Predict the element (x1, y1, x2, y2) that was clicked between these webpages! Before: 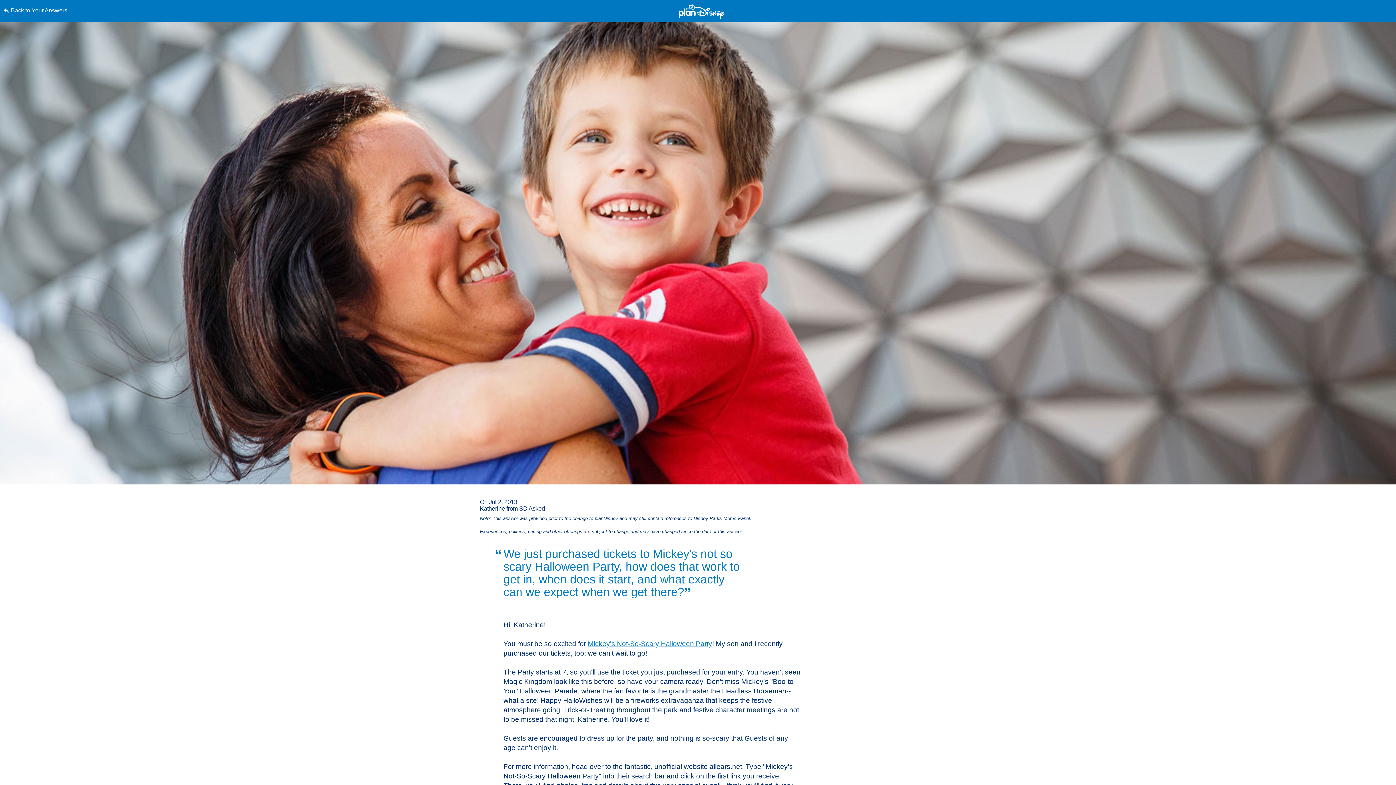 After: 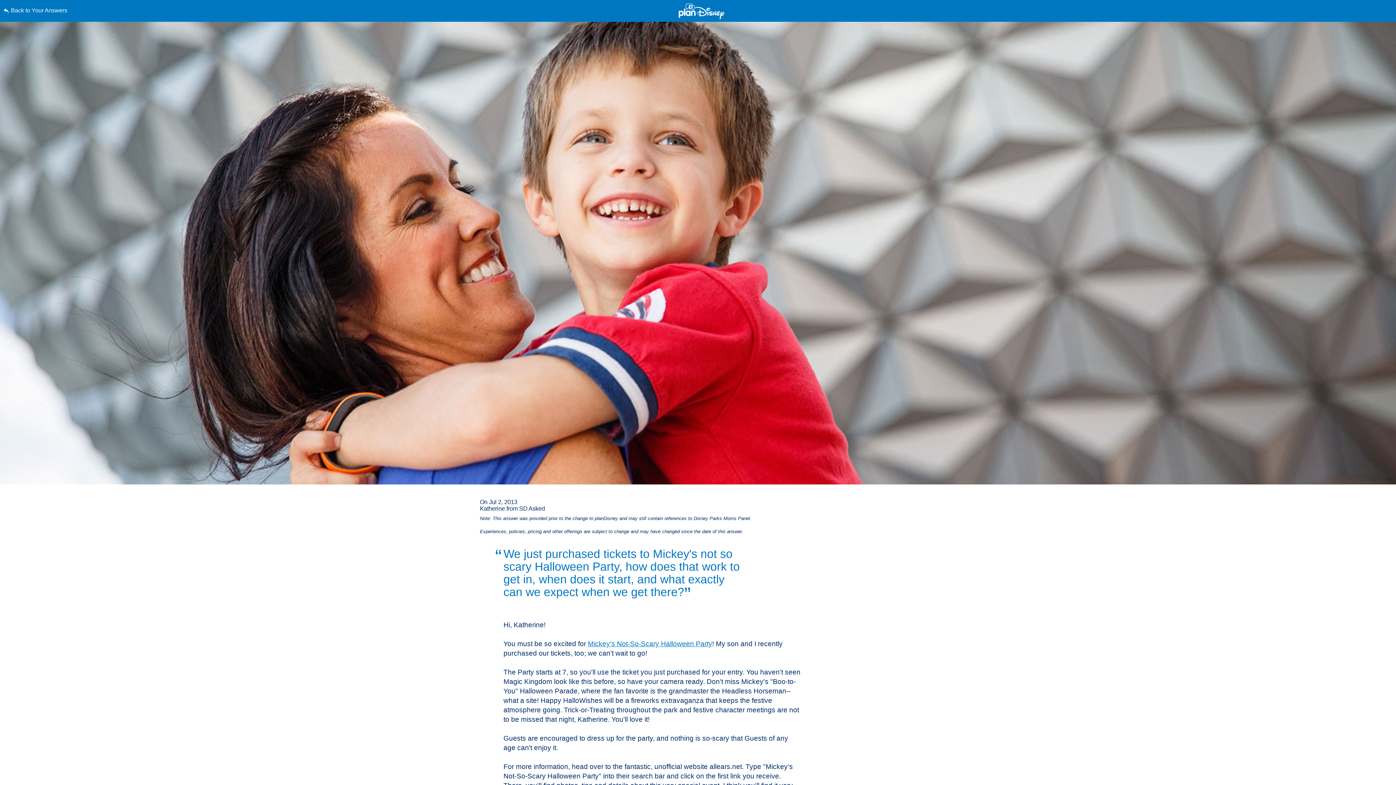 Action: label: Skip to content bbox: (0, 0, 0, 0)